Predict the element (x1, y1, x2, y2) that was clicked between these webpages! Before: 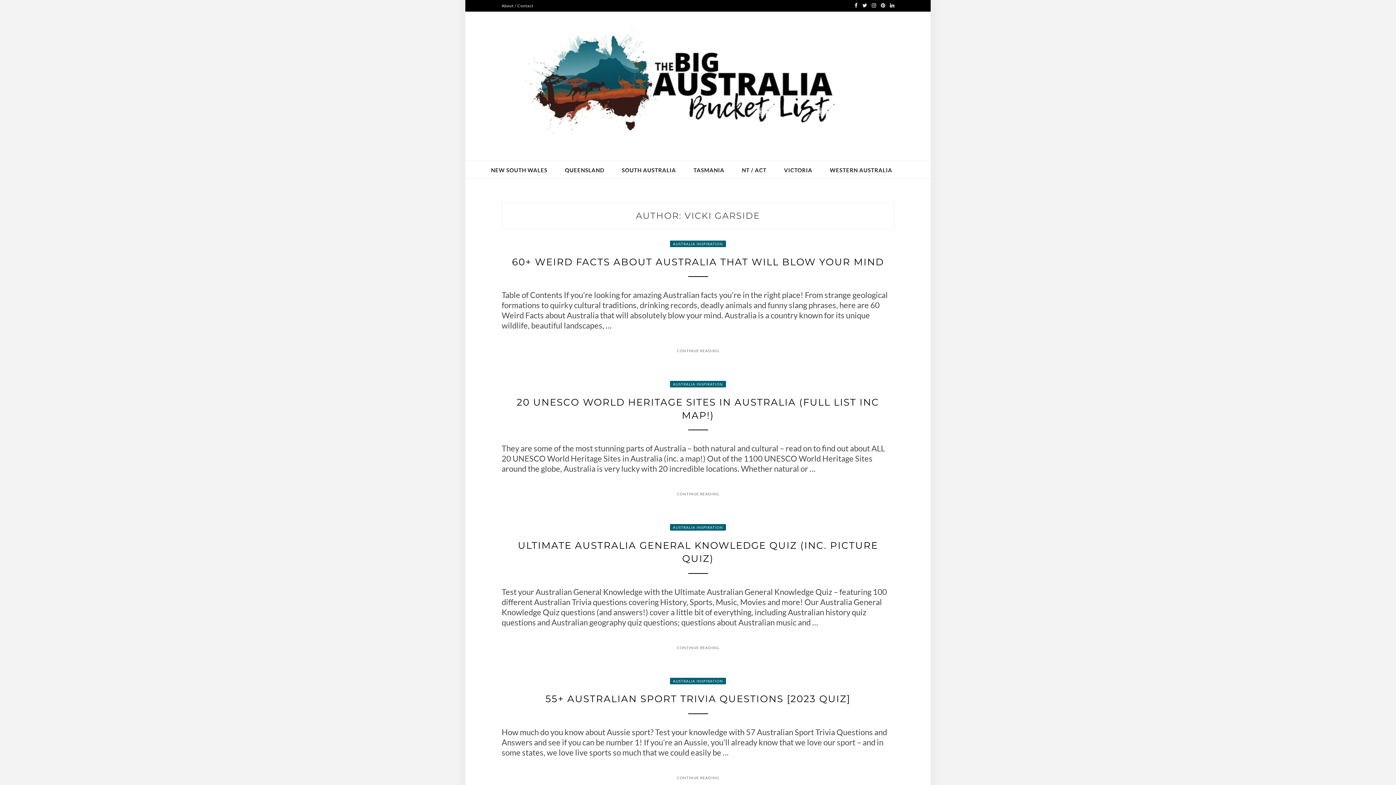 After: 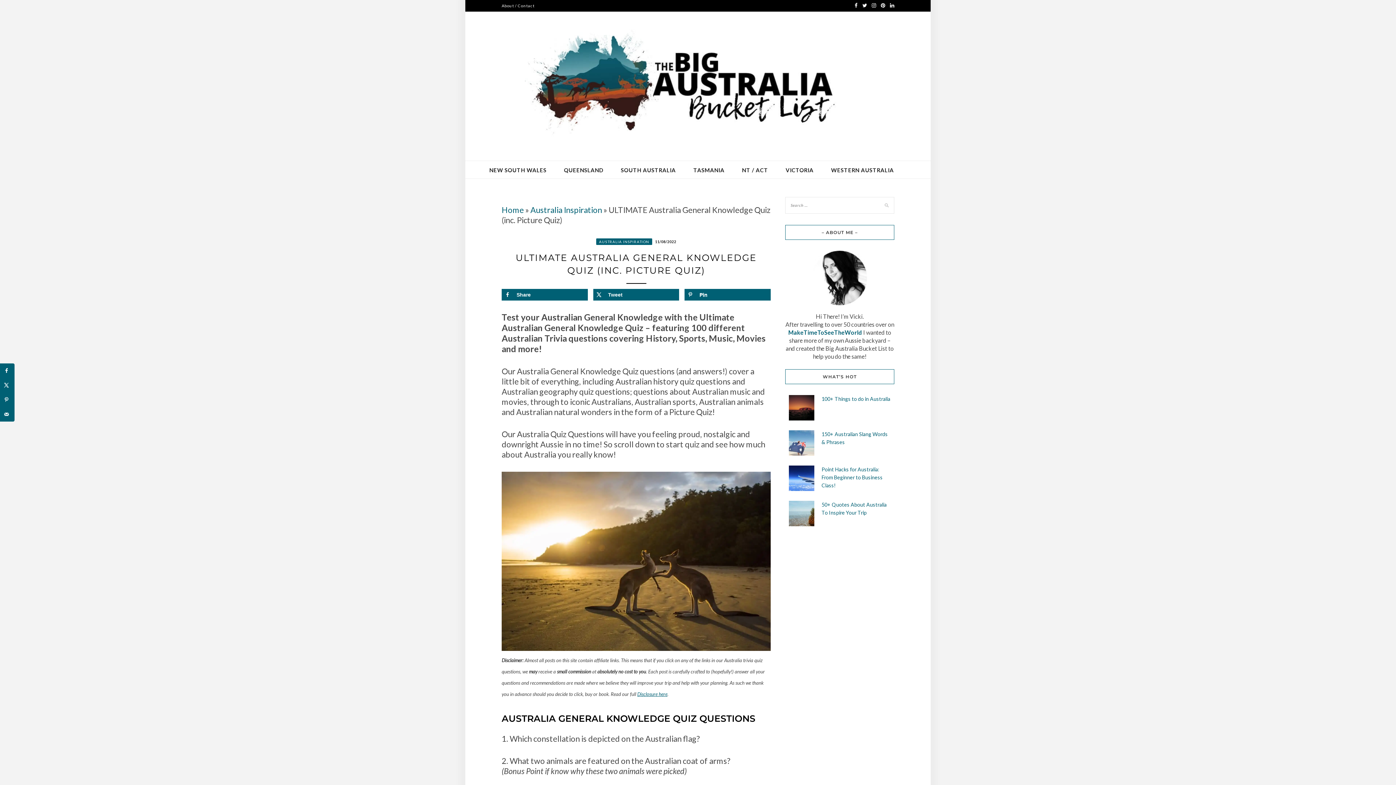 Action: bbox: (668, 642, 728, 653) label: CONTINUE READING